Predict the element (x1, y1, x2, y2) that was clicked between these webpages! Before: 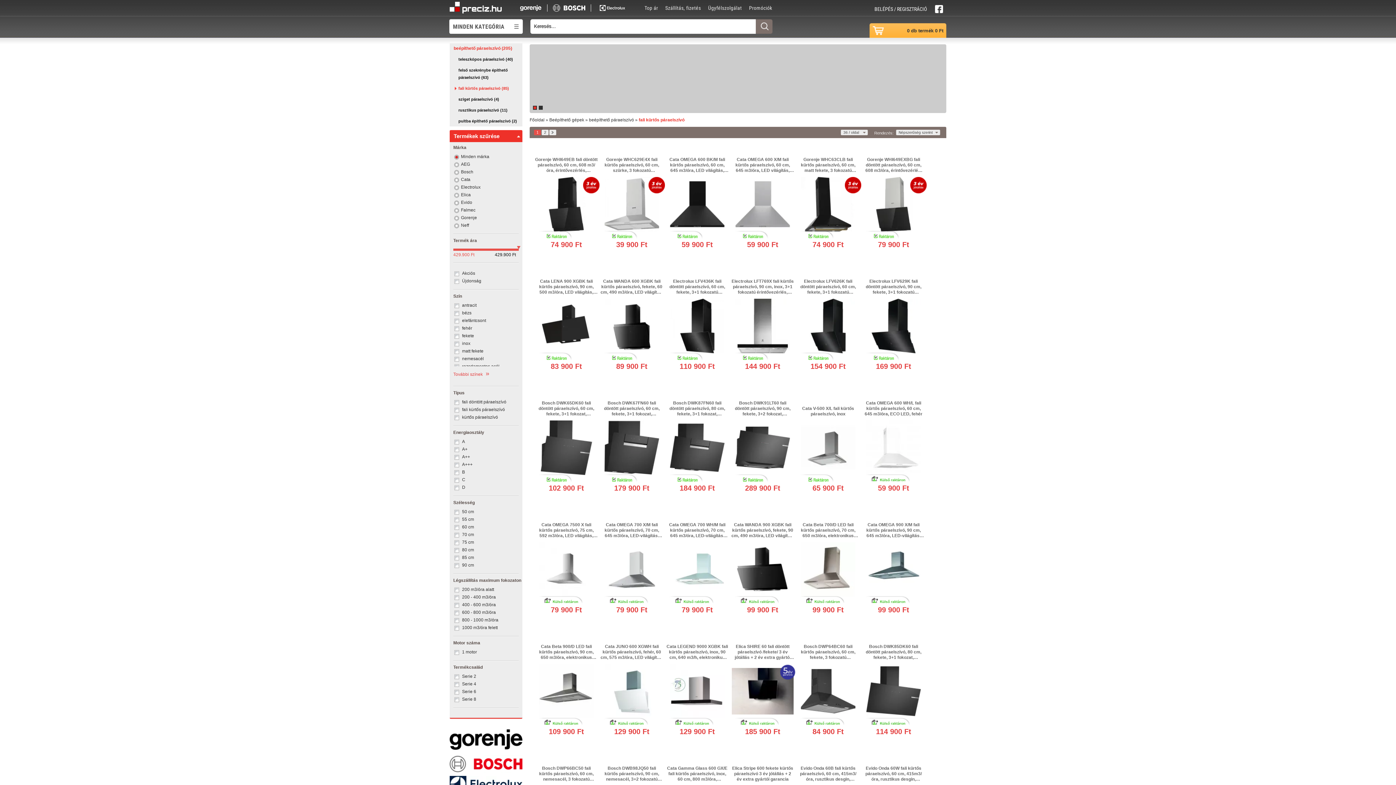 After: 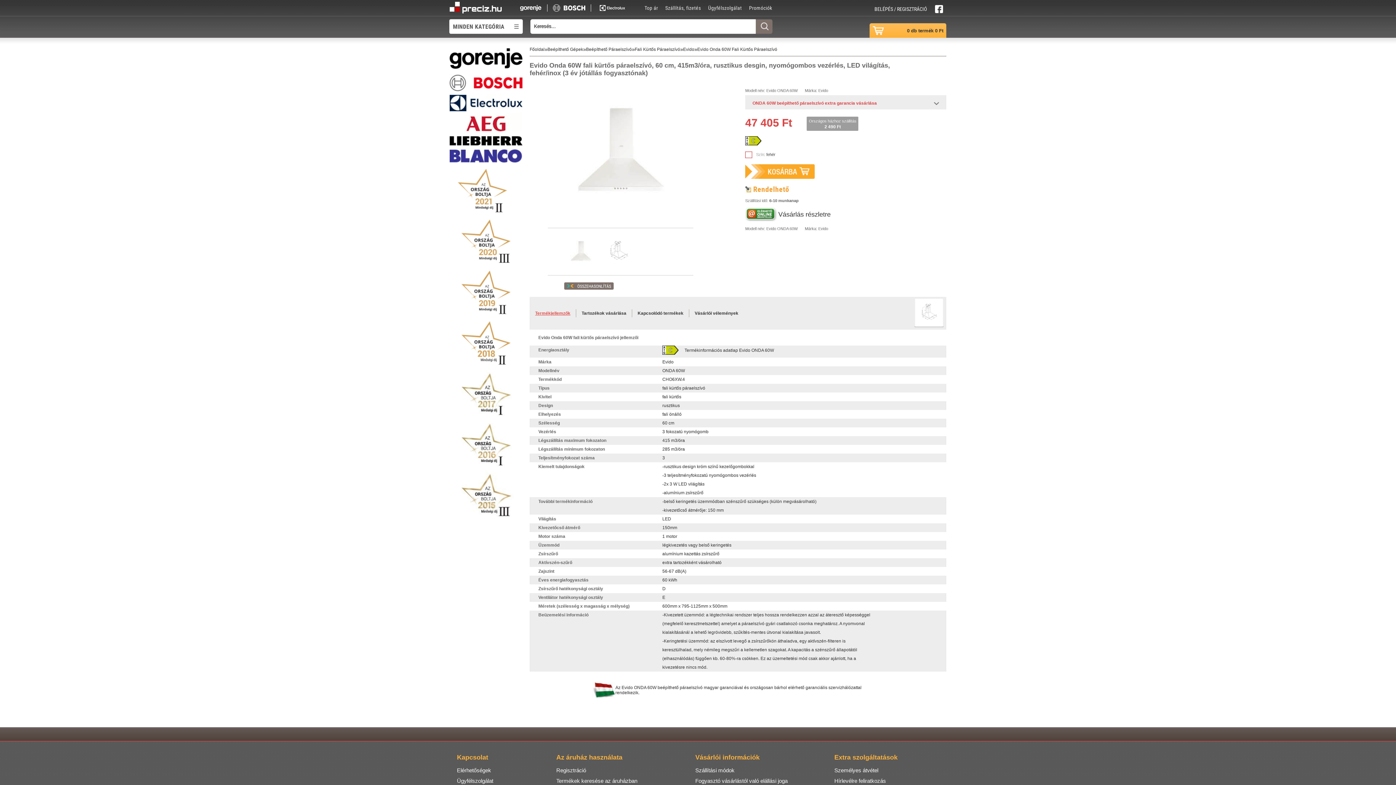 Action: label: Evido Onda 60W fali kürtős páraelszívó, 60 cm, 415m3/óra, rusztikus desgin, nyomógombos vezérlés, LED világítás, fehér/inox bbox: (861, 766, 926, 782)